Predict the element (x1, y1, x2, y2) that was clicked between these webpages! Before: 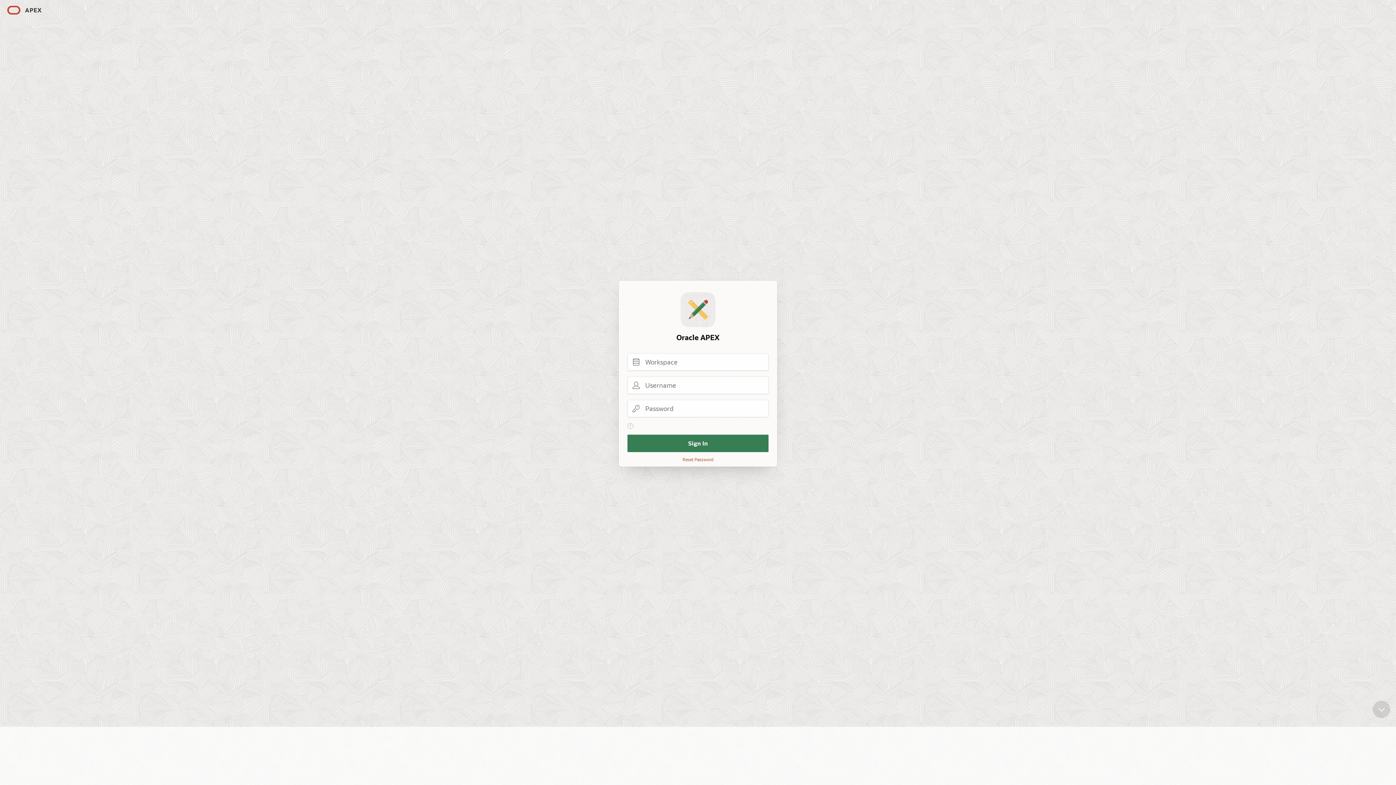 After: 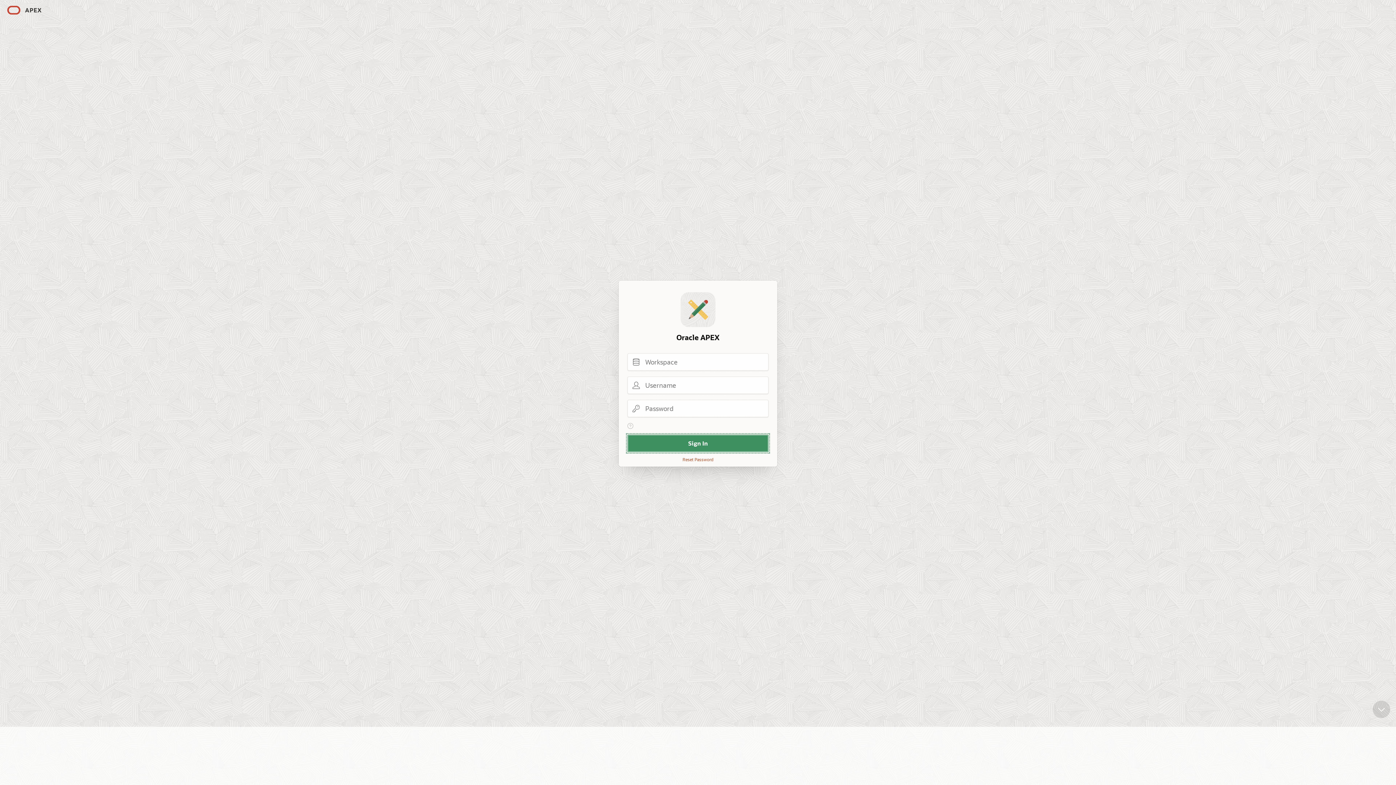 Action: label: Sign In bbox: (627, 434, 768, 452)